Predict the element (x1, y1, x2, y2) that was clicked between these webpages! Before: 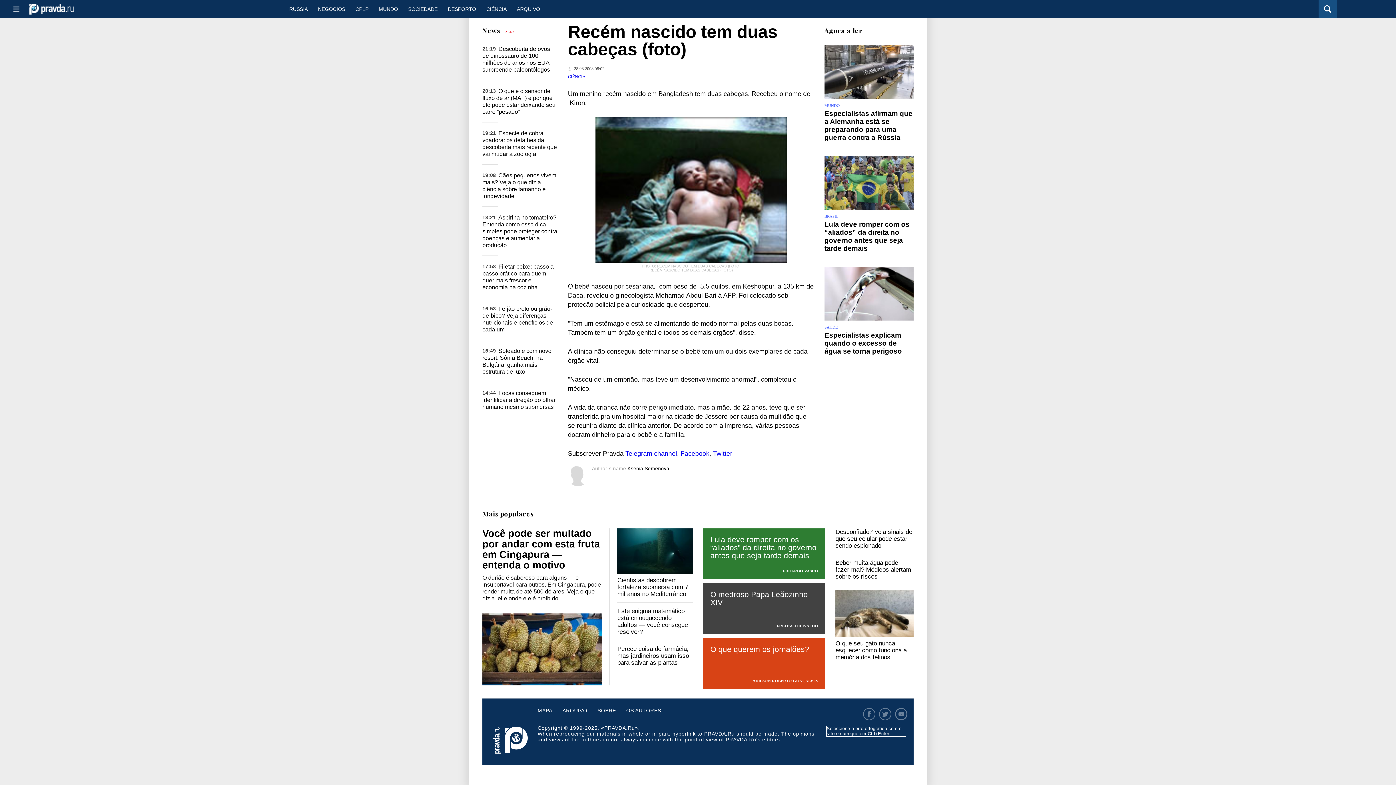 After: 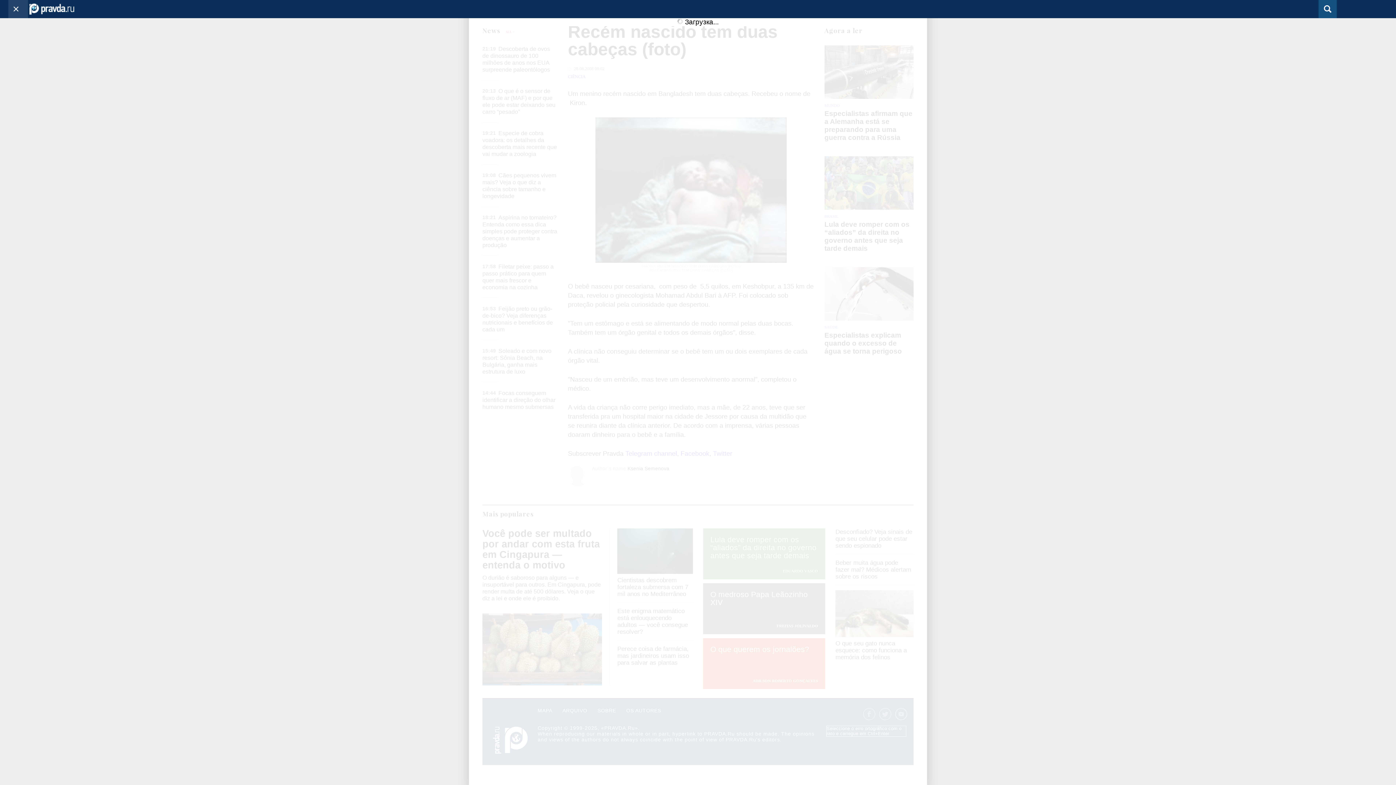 Action: bbox: (8, 0, 28, 18)